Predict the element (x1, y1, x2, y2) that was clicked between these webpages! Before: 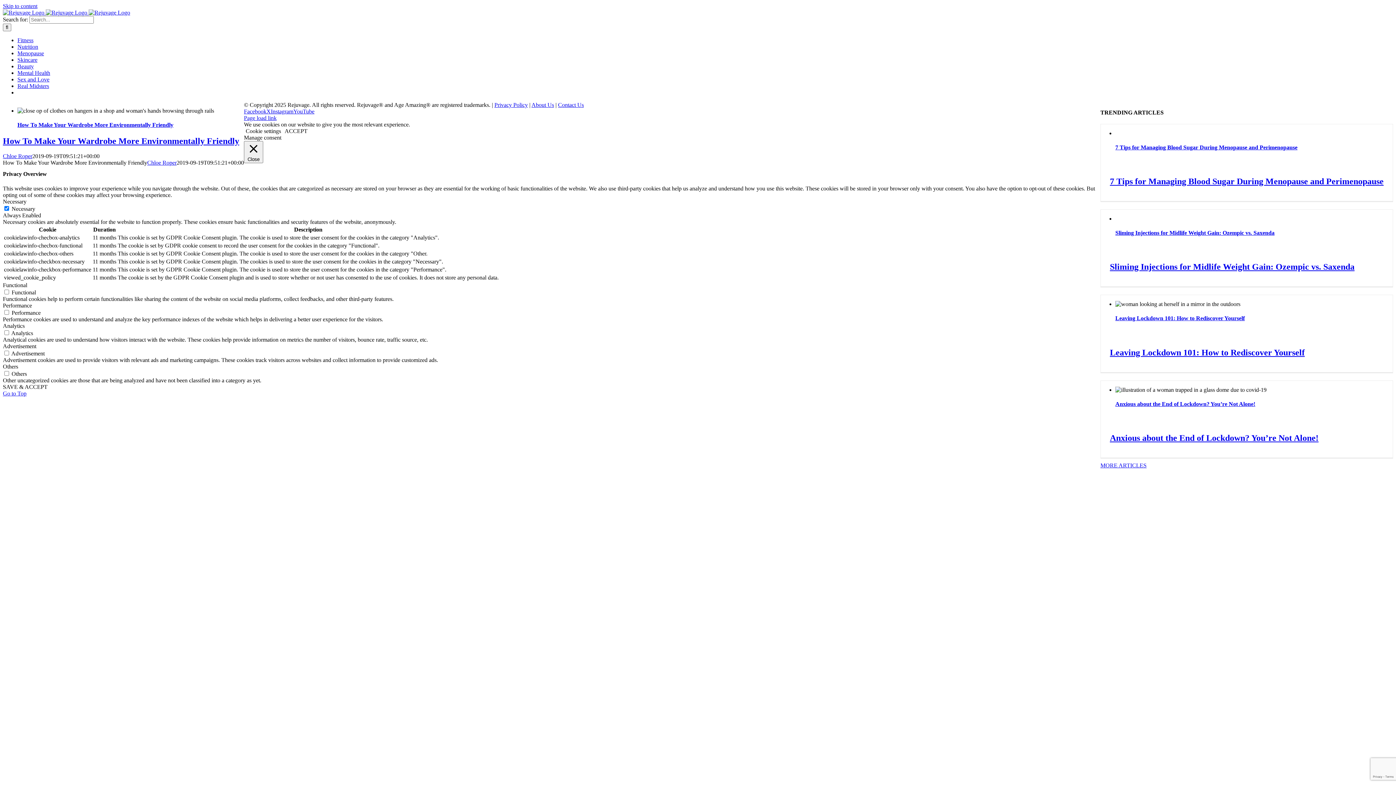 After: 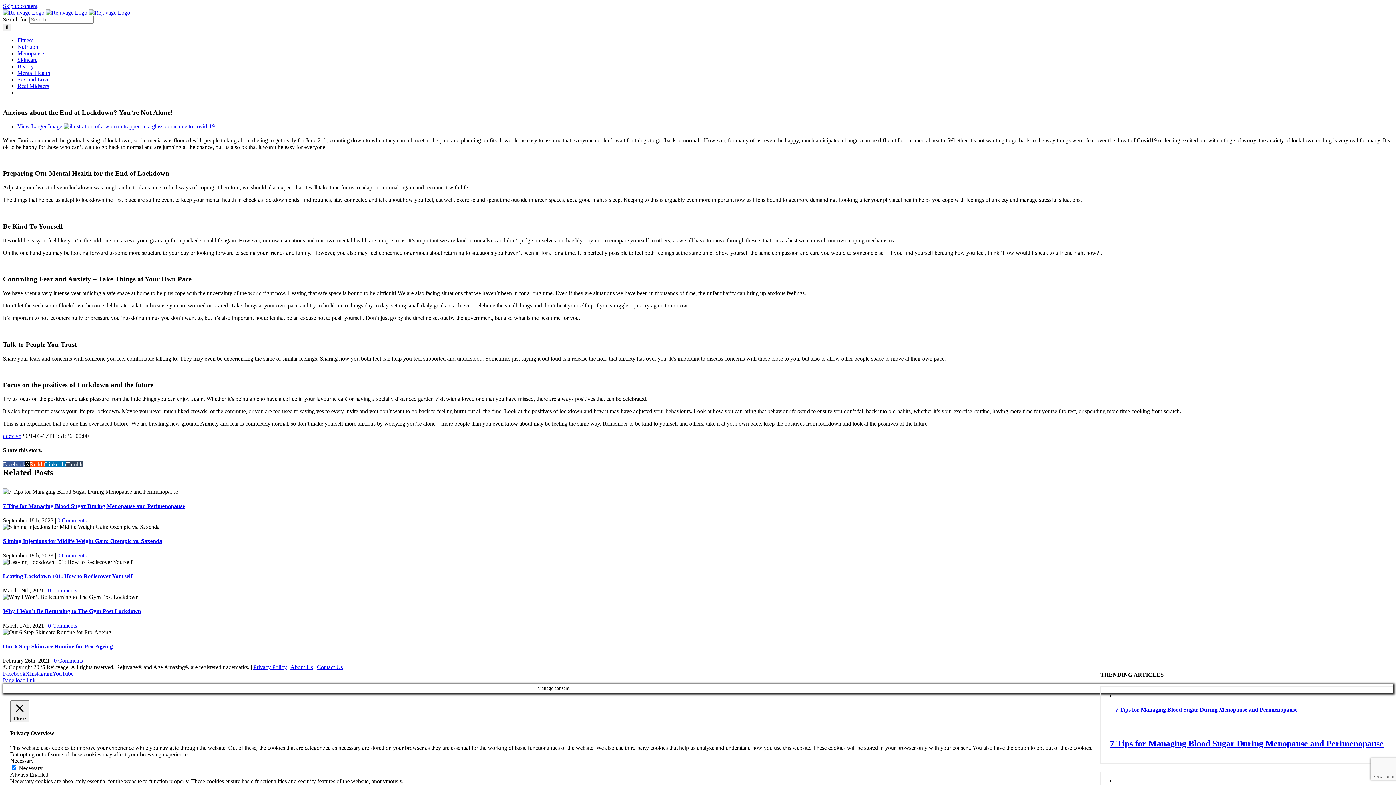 Action: label: Anxious about the End of Lockdown? You’re Not Alone! bbox: (1110, 433, 1318, 442)